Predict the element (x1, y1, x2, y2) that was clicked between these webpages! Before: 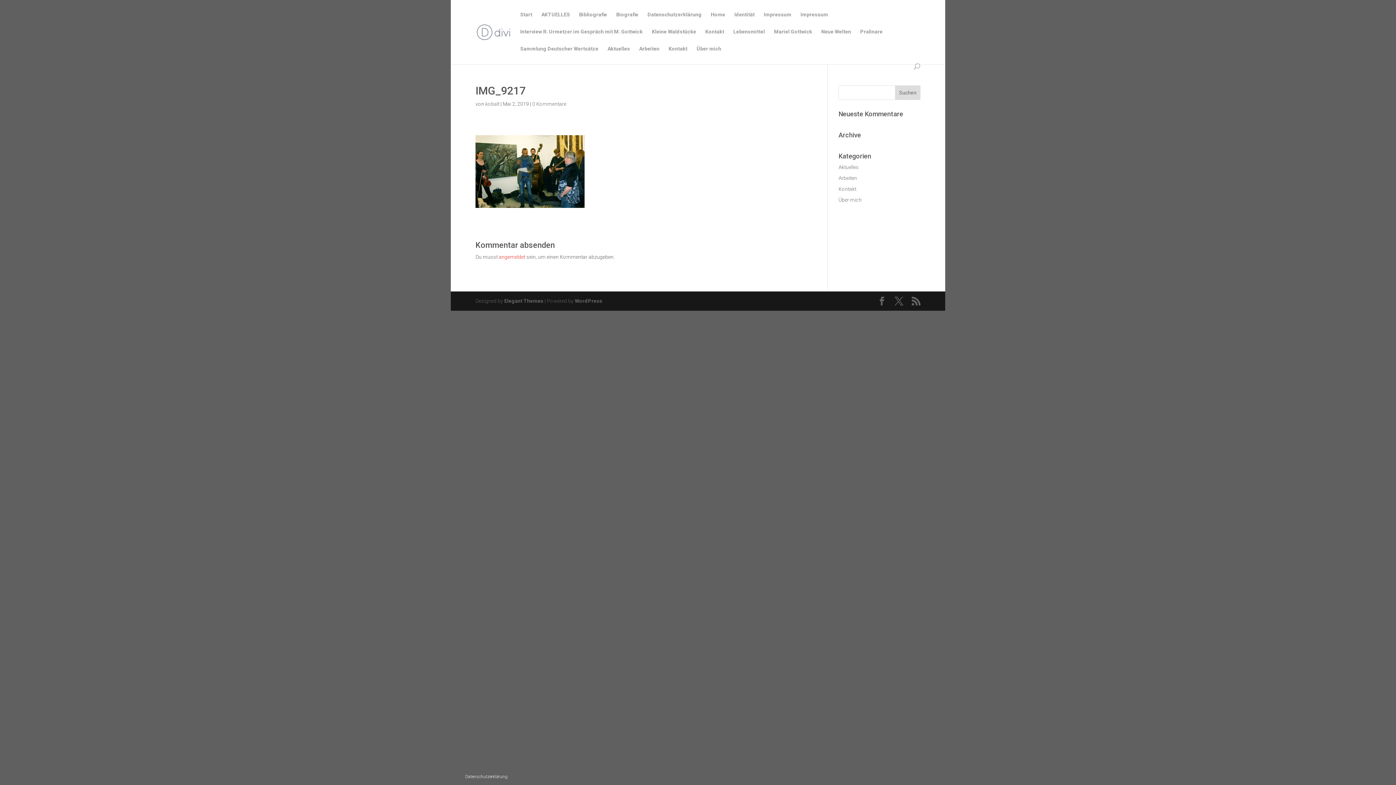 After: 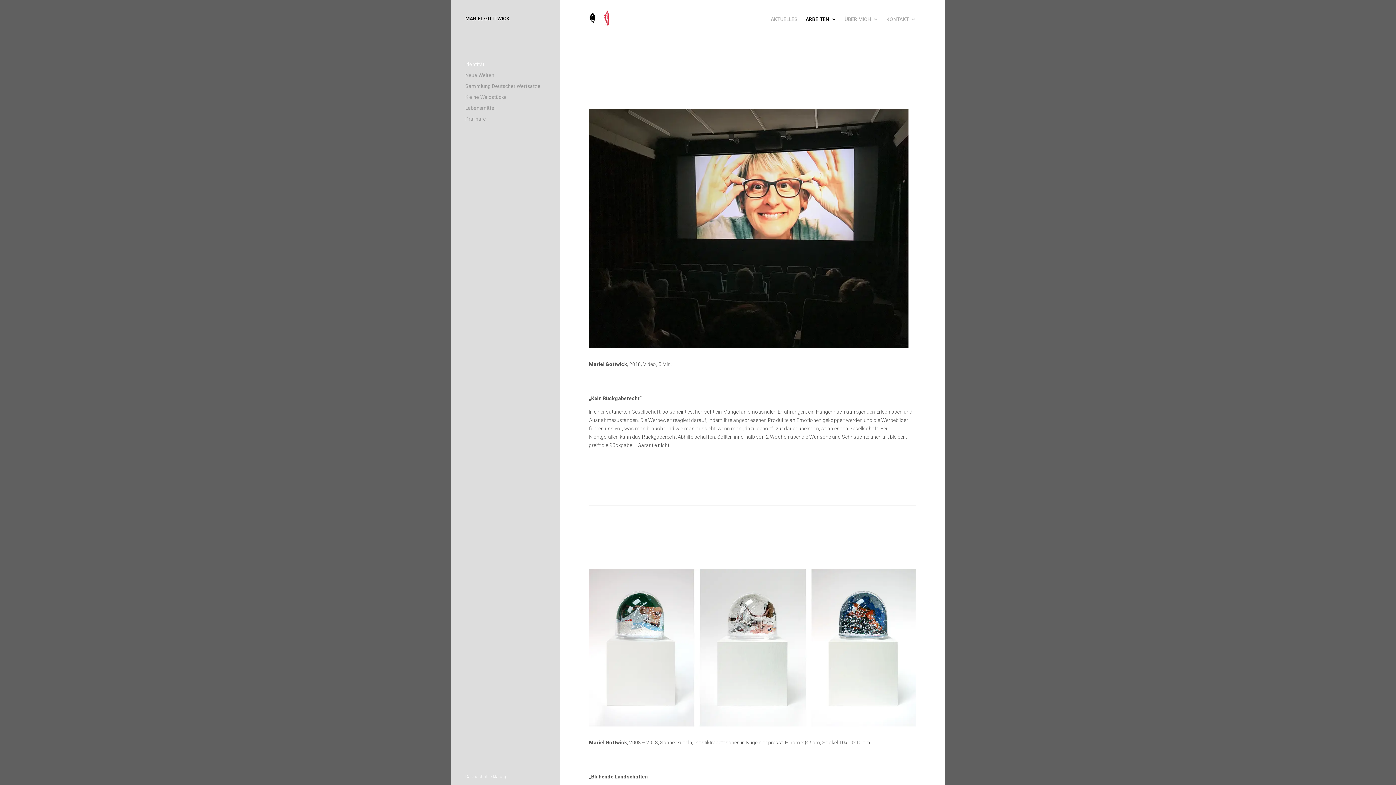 Action: label: Identität bbox: (734, 12, 754, 29)